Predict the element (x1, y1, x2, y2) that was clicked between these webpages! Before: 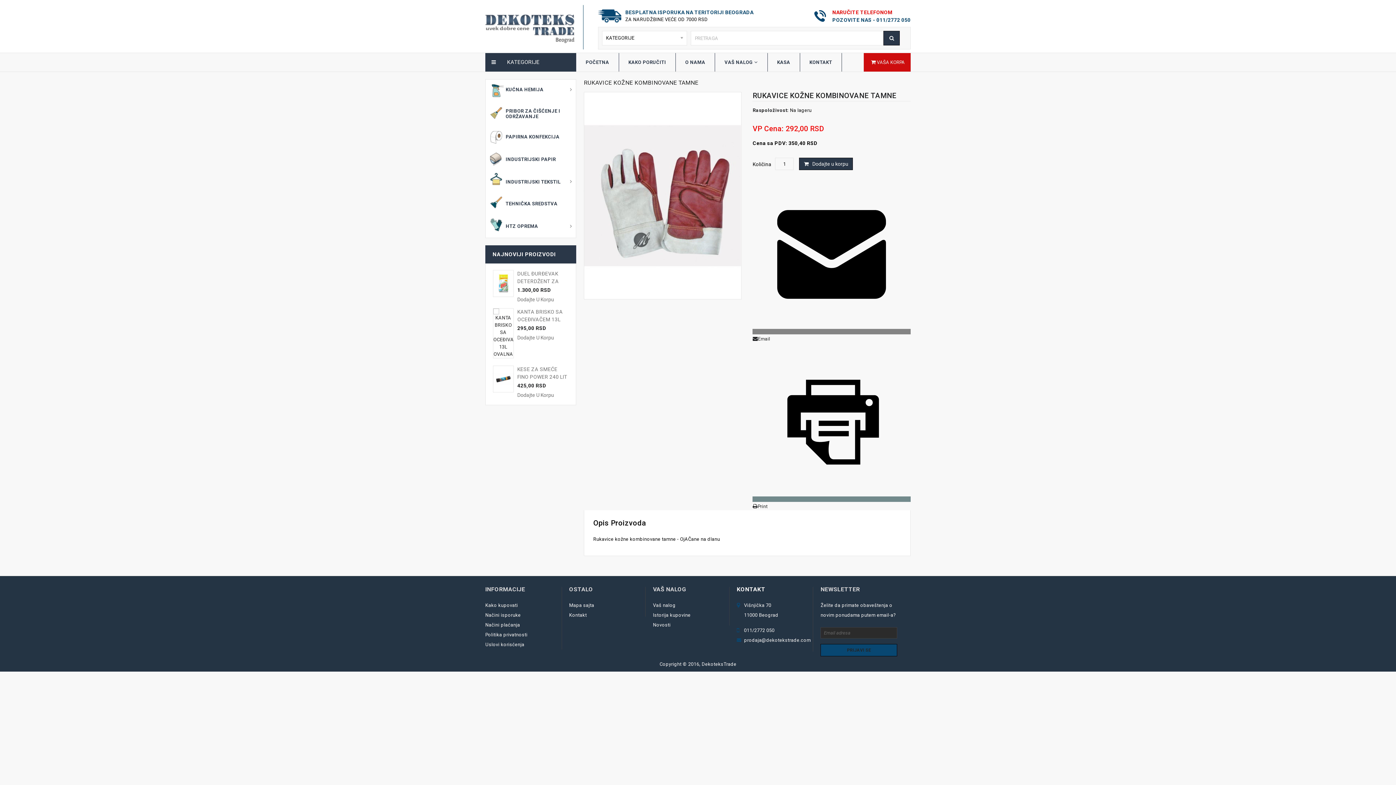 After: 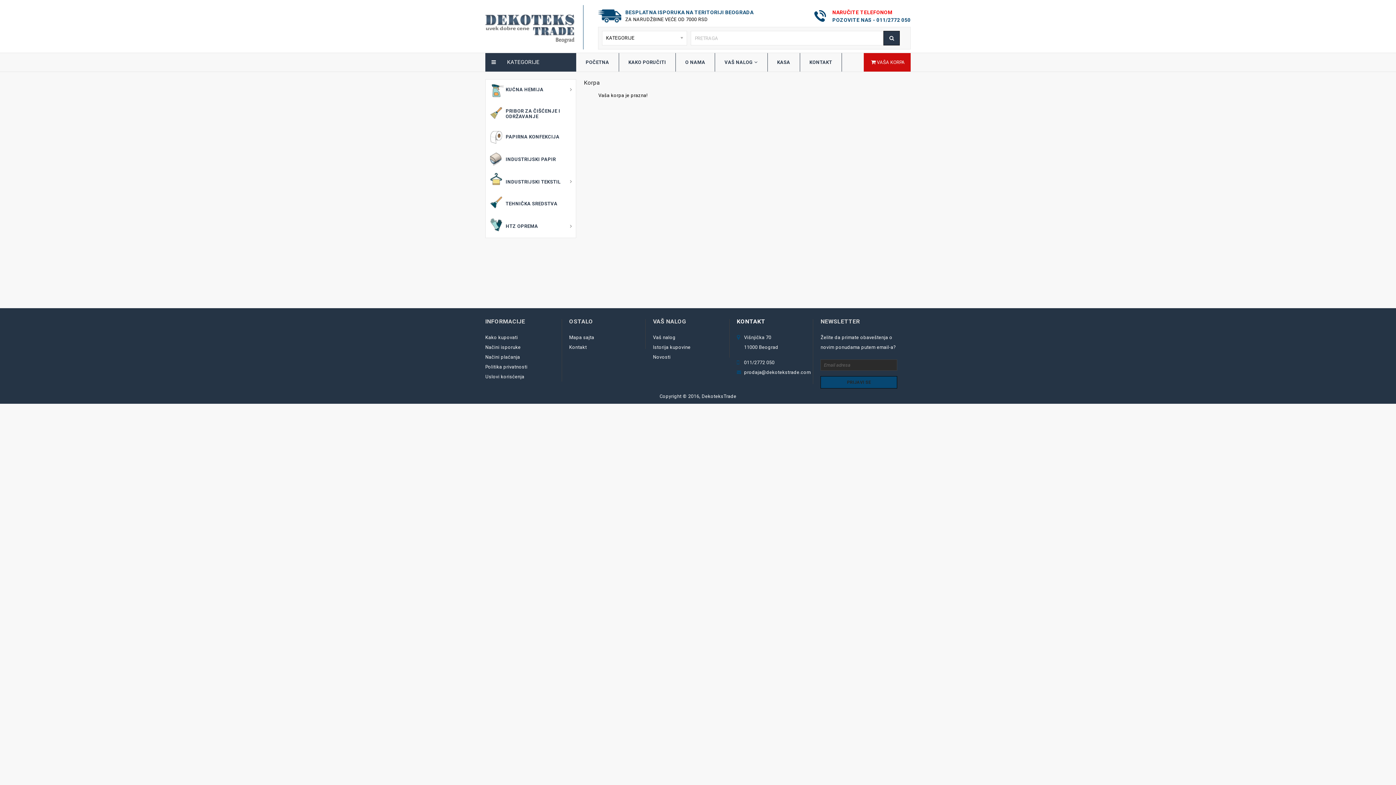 Action: label: KASA bbox: (767, 53, 800, 71)